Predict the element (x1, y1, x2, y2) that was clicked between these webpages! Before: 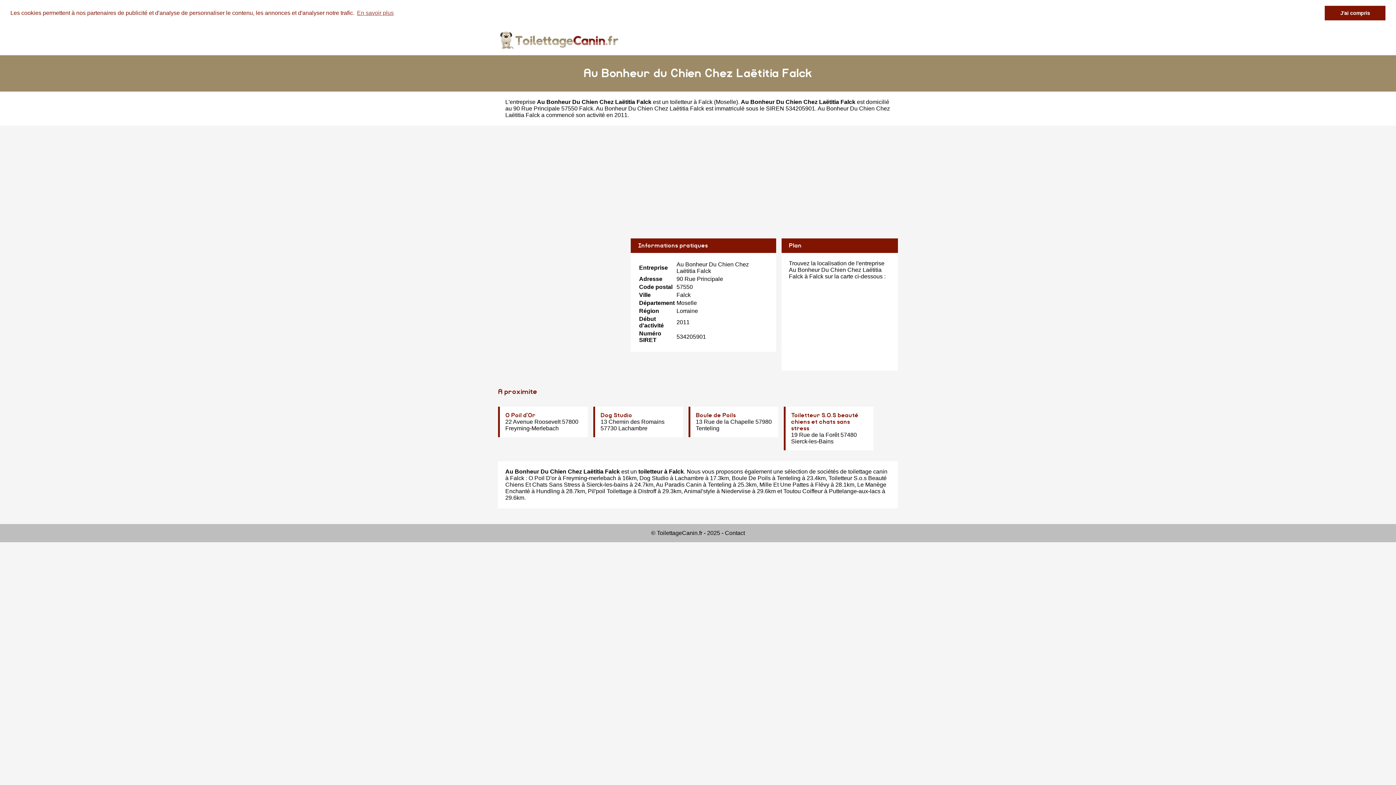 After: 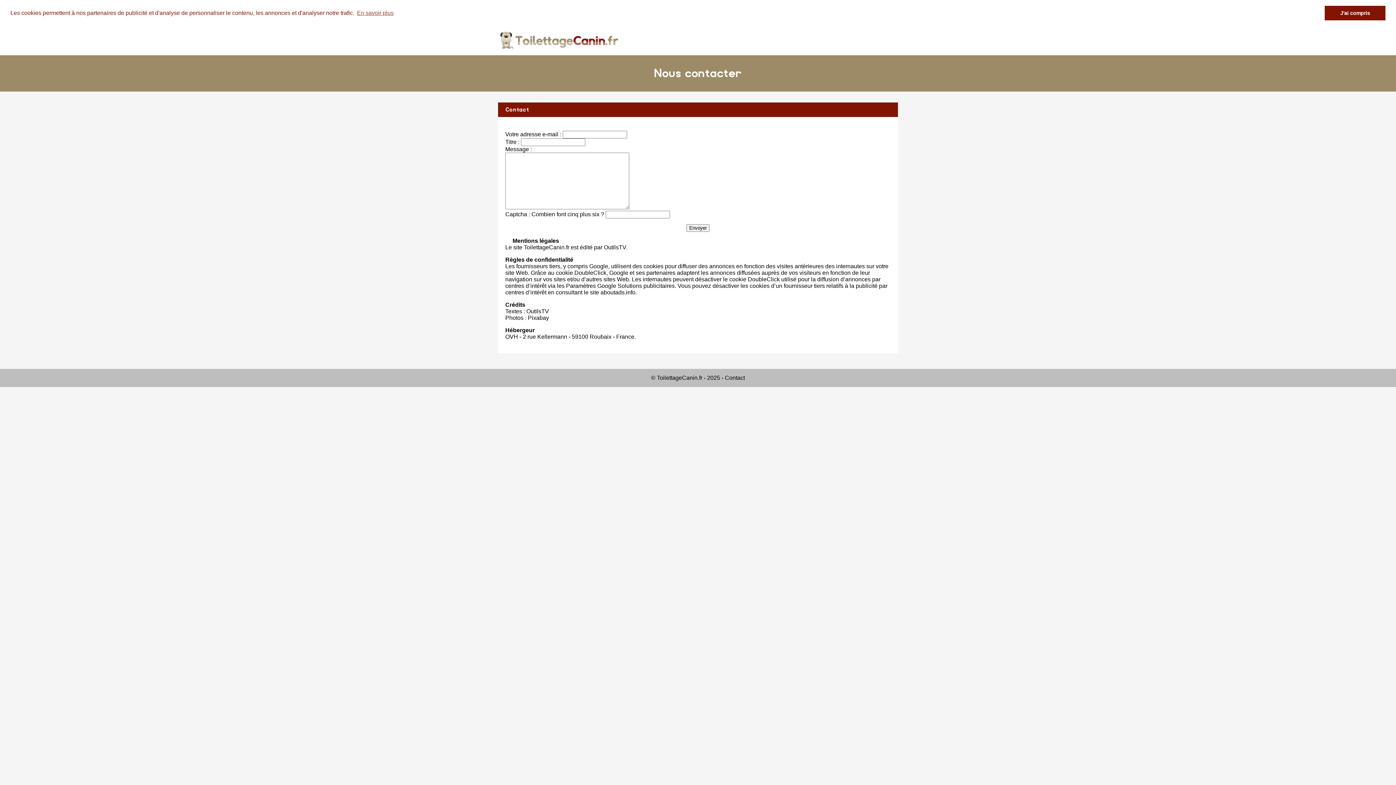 Action: label: Contact bbox: (725, 530, 745, 536)